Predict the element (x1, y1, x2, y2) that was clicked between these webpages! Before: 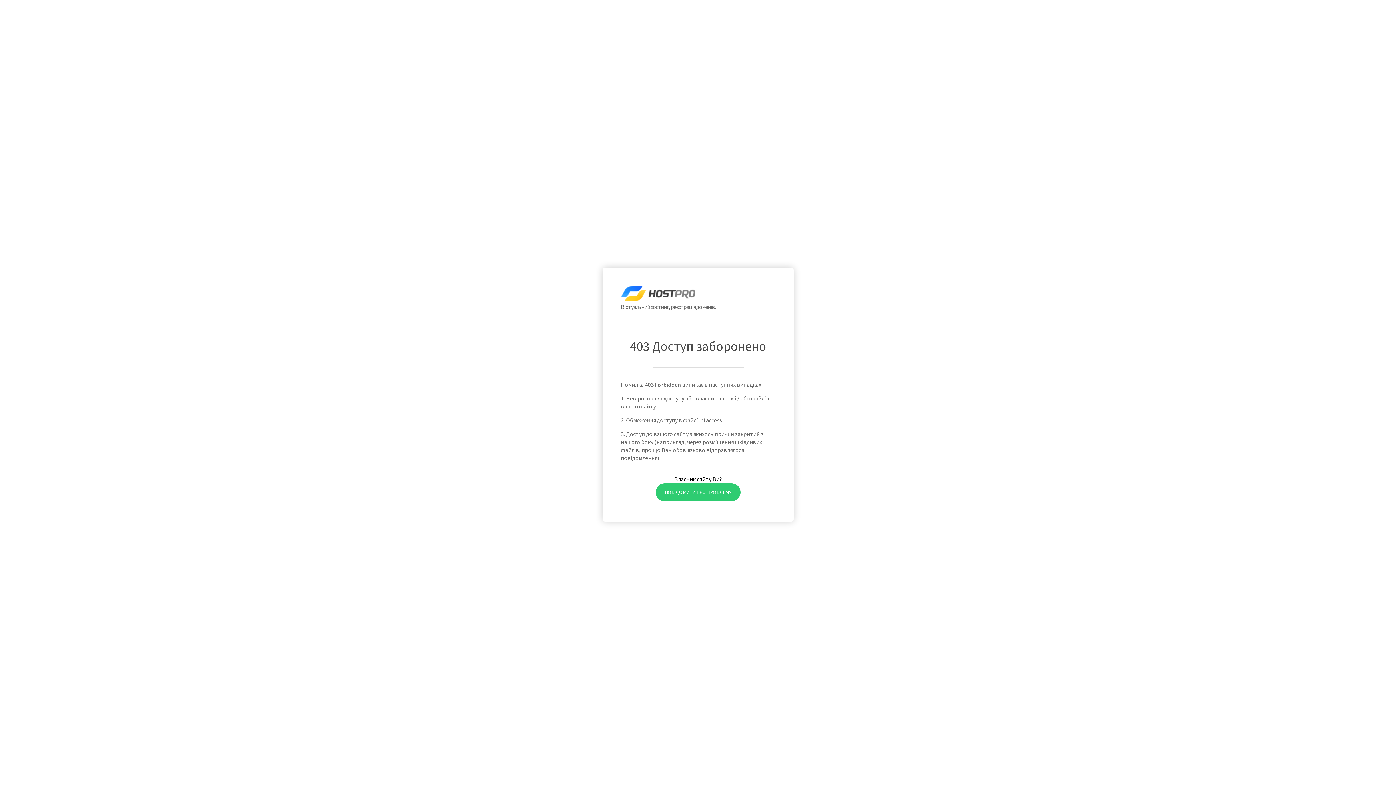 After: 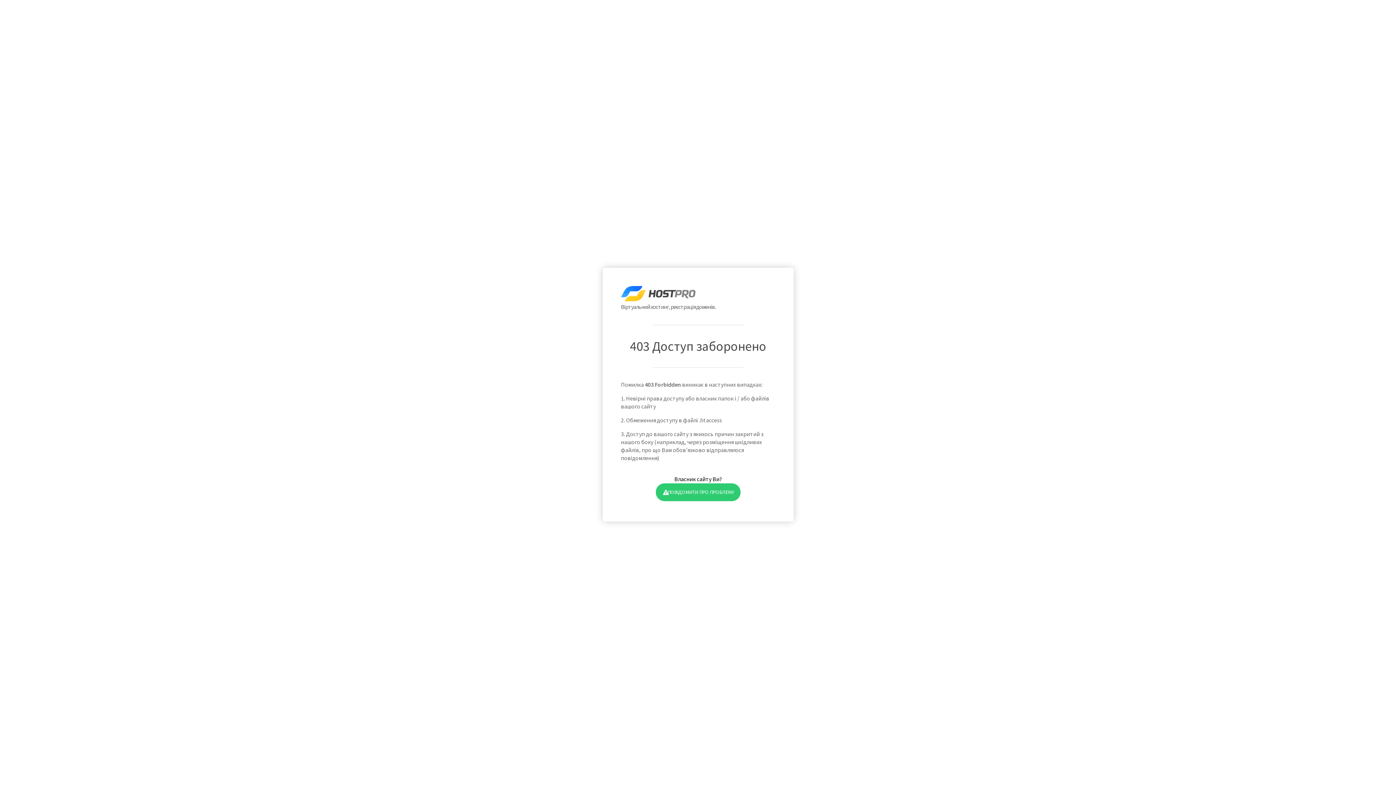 Action: label: ПОВІДОМИТИ ПРО ПРОБЛЕМУ bbox: (655, 483, 740, 501)